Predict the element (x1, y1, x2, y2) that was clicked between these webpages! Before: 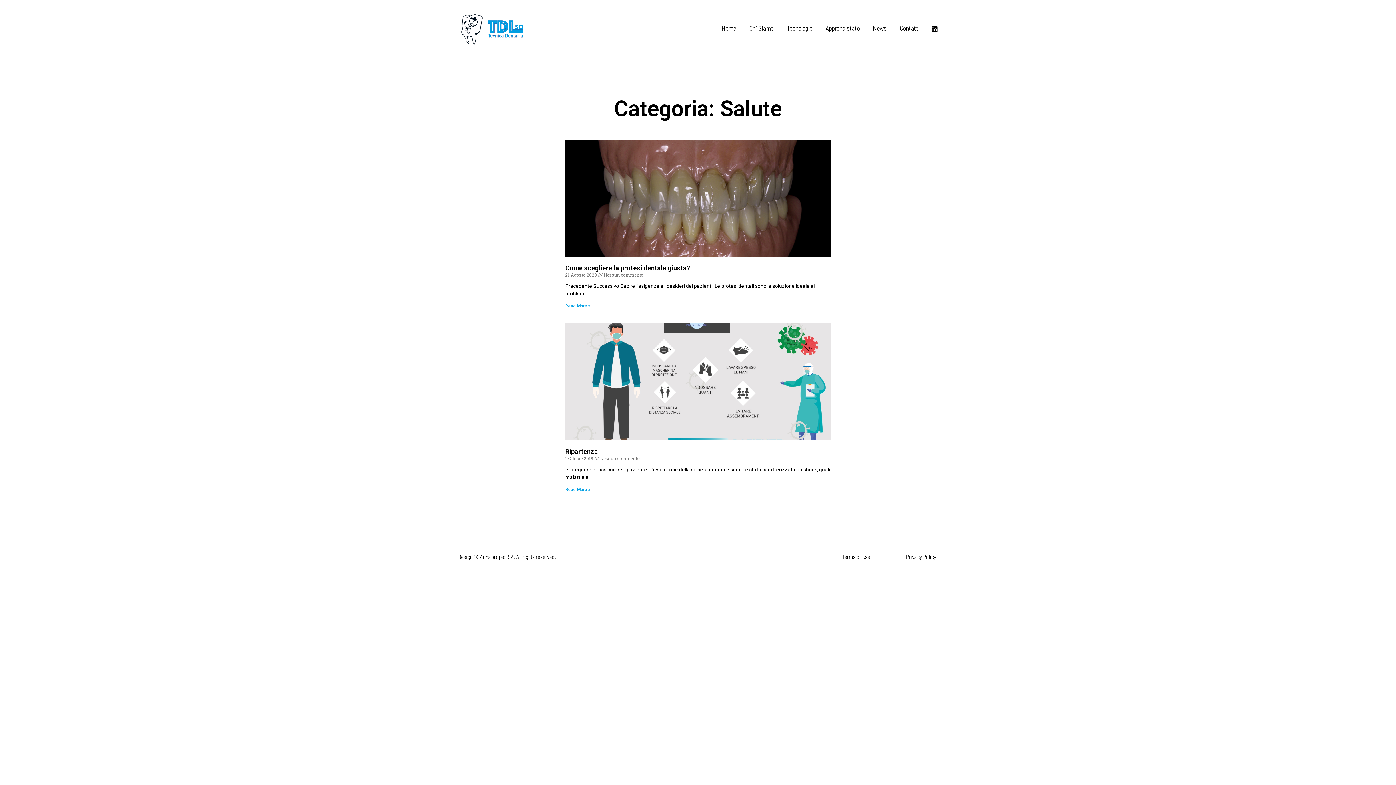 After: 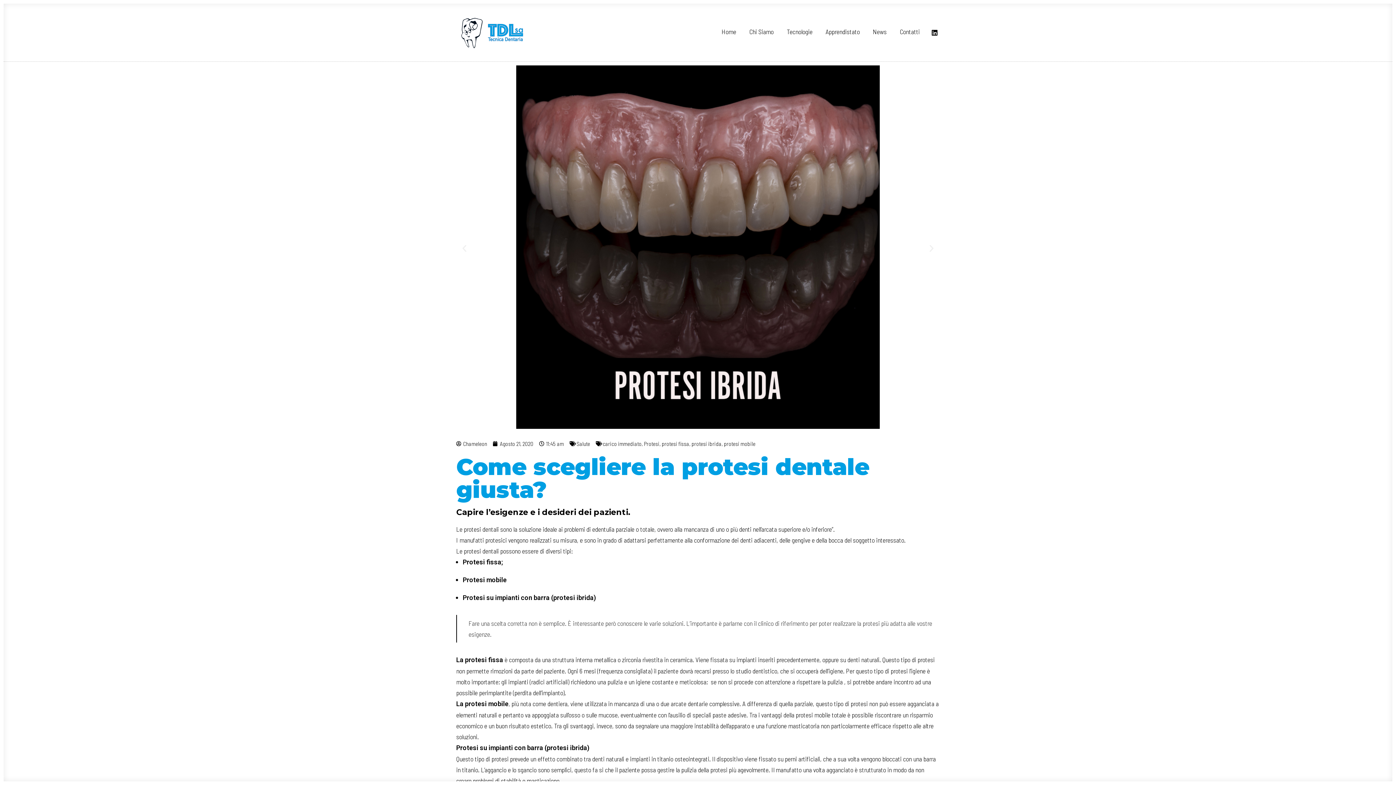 Action: label: Read more about Come scegliere la protesi dentale giusta? bbox: (565, 303, 590, 308)